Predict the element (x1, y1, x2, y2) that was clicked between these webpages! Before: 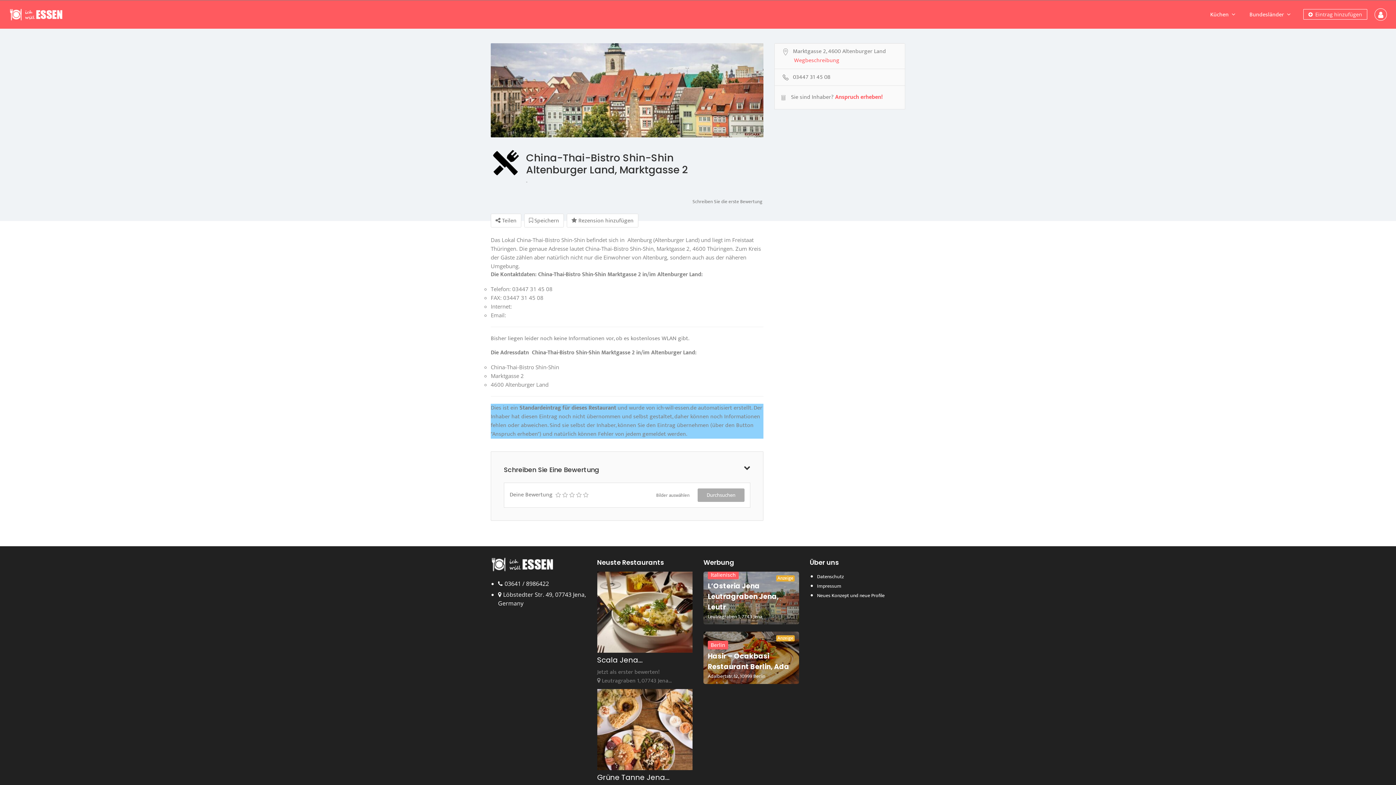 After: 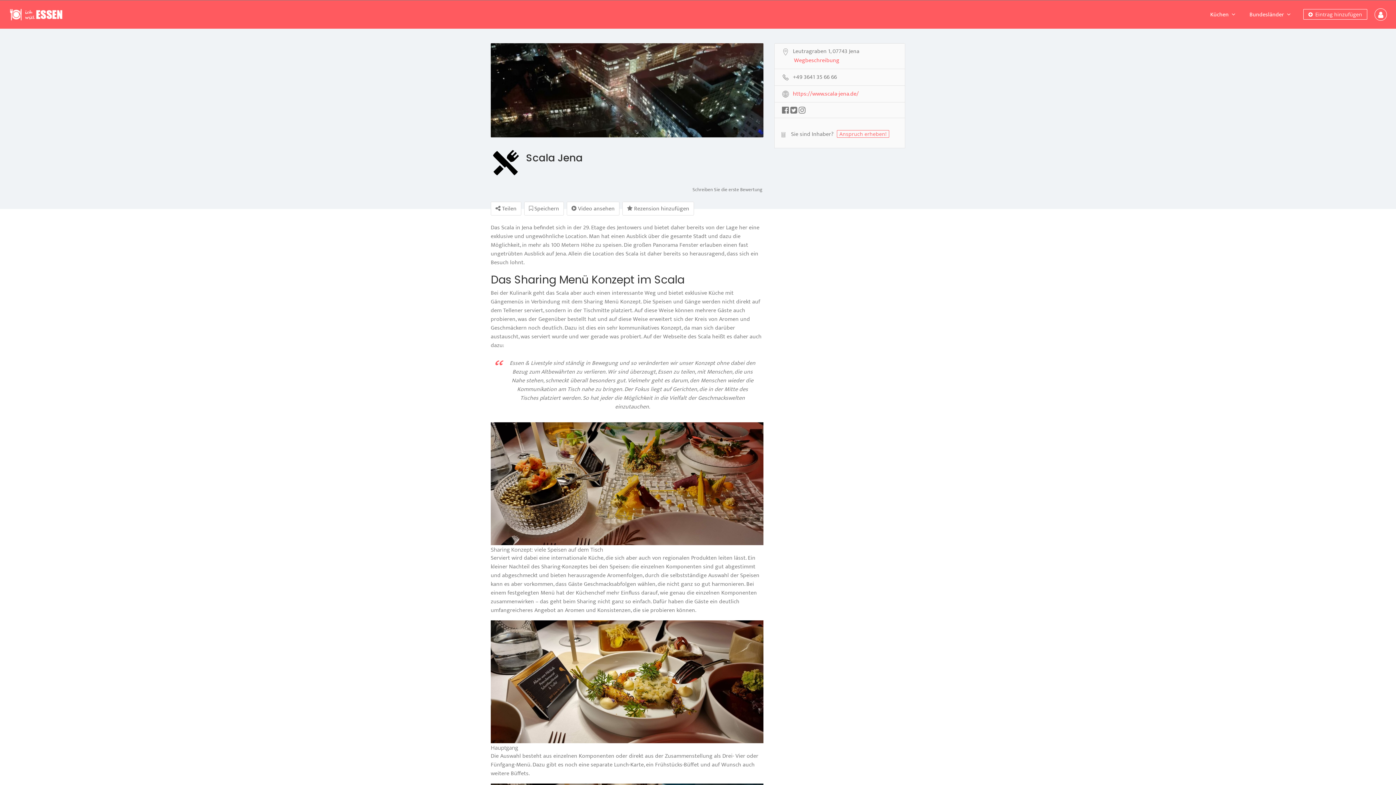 Action: label: Scala Jena... bbox: (597, 655, 642, 665)